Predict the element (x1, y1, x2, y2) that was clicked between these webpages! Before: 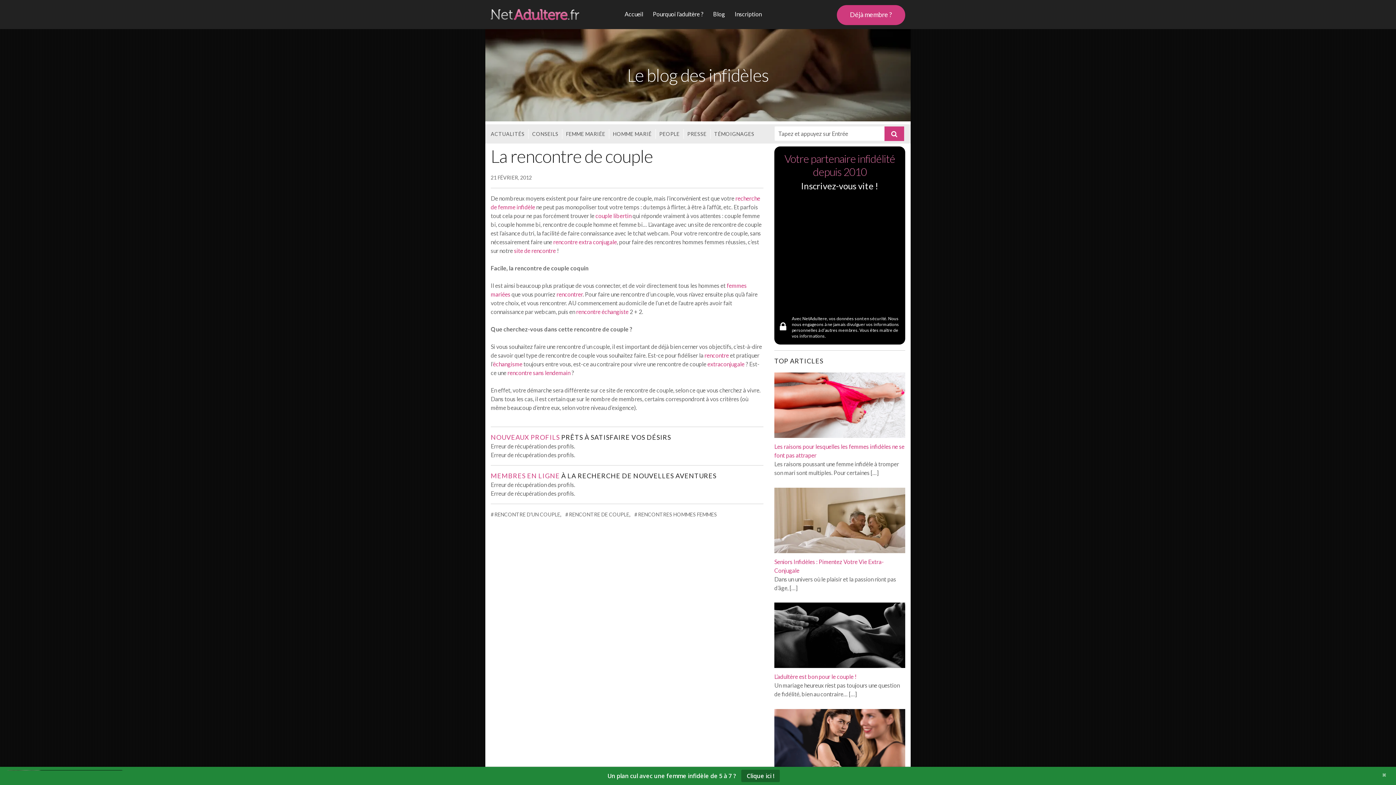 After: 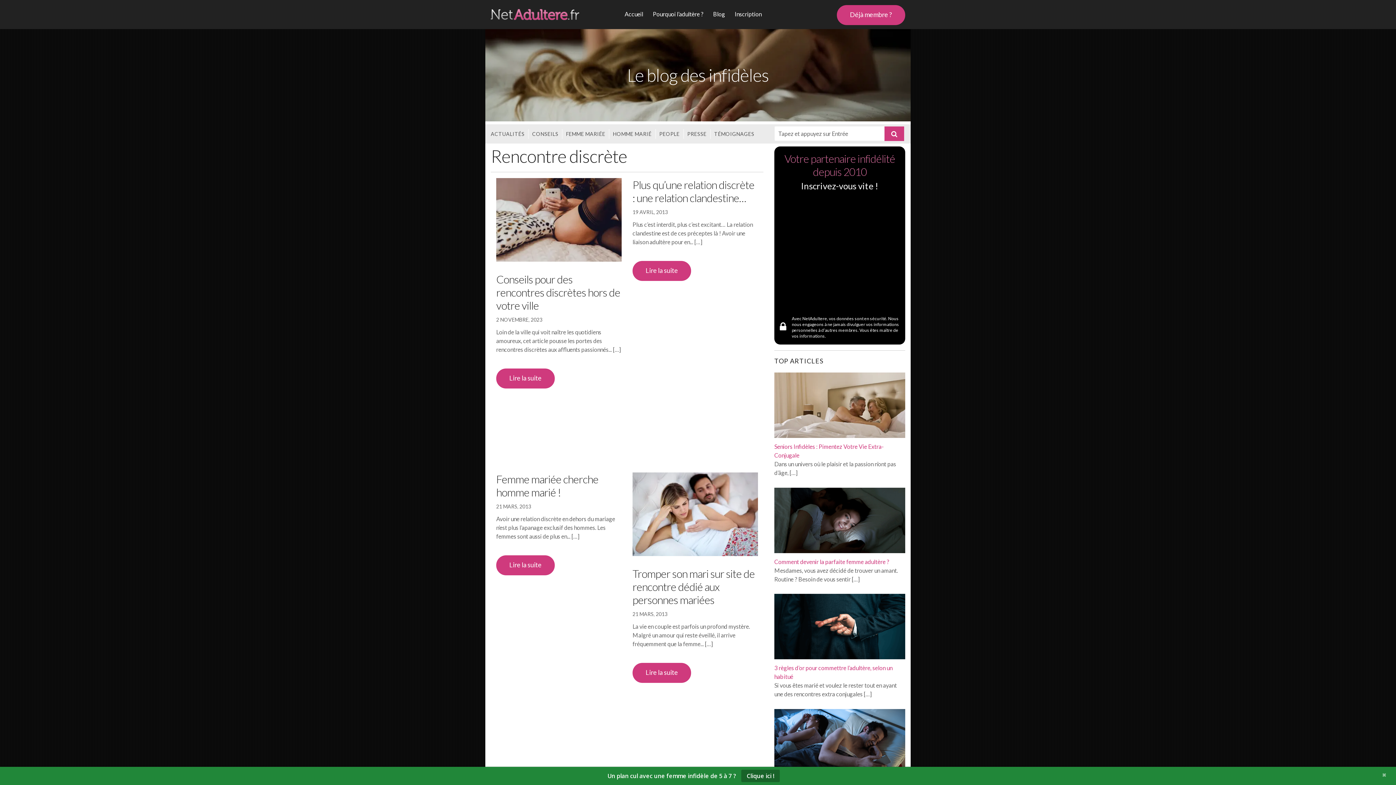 Action: bbox: (507, 369, 570, 376) label: rencontre sans lendemain